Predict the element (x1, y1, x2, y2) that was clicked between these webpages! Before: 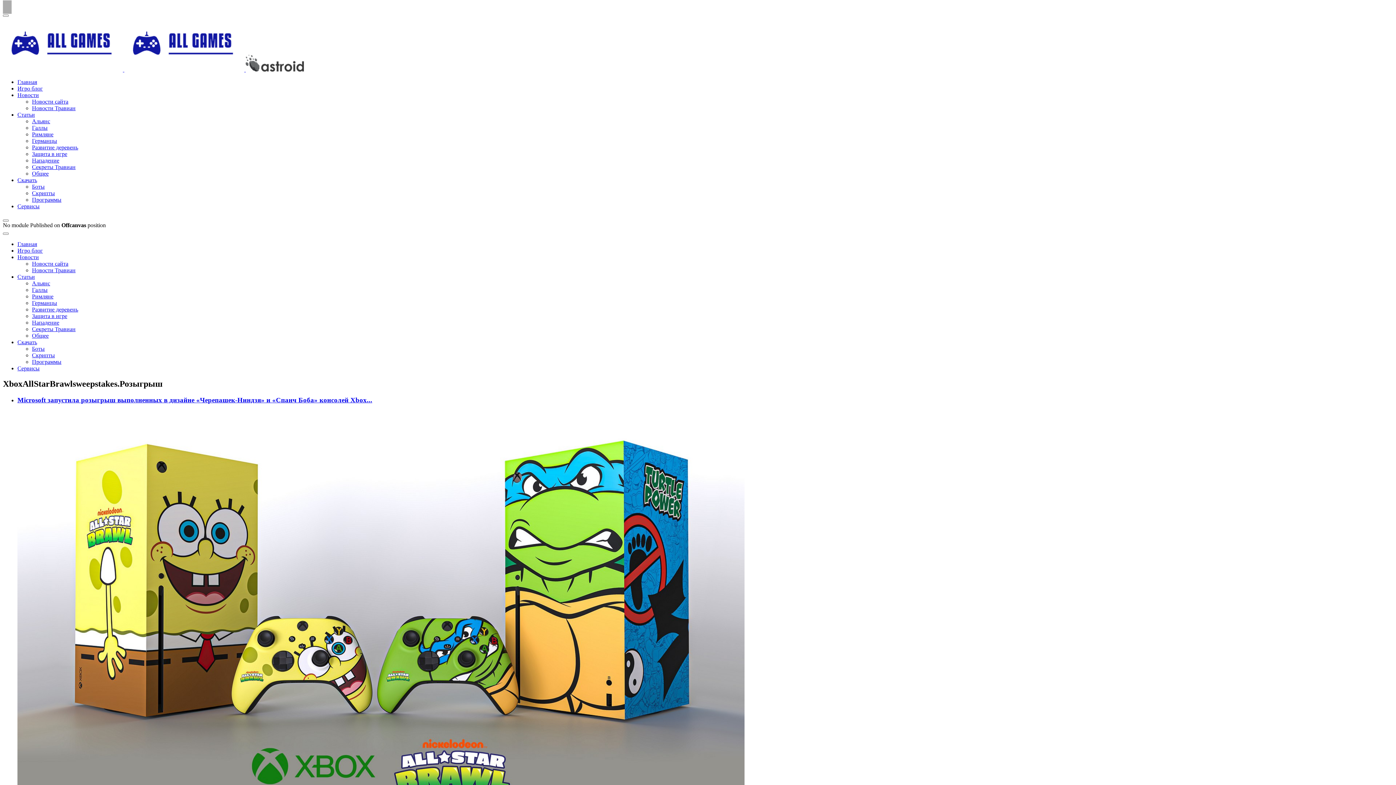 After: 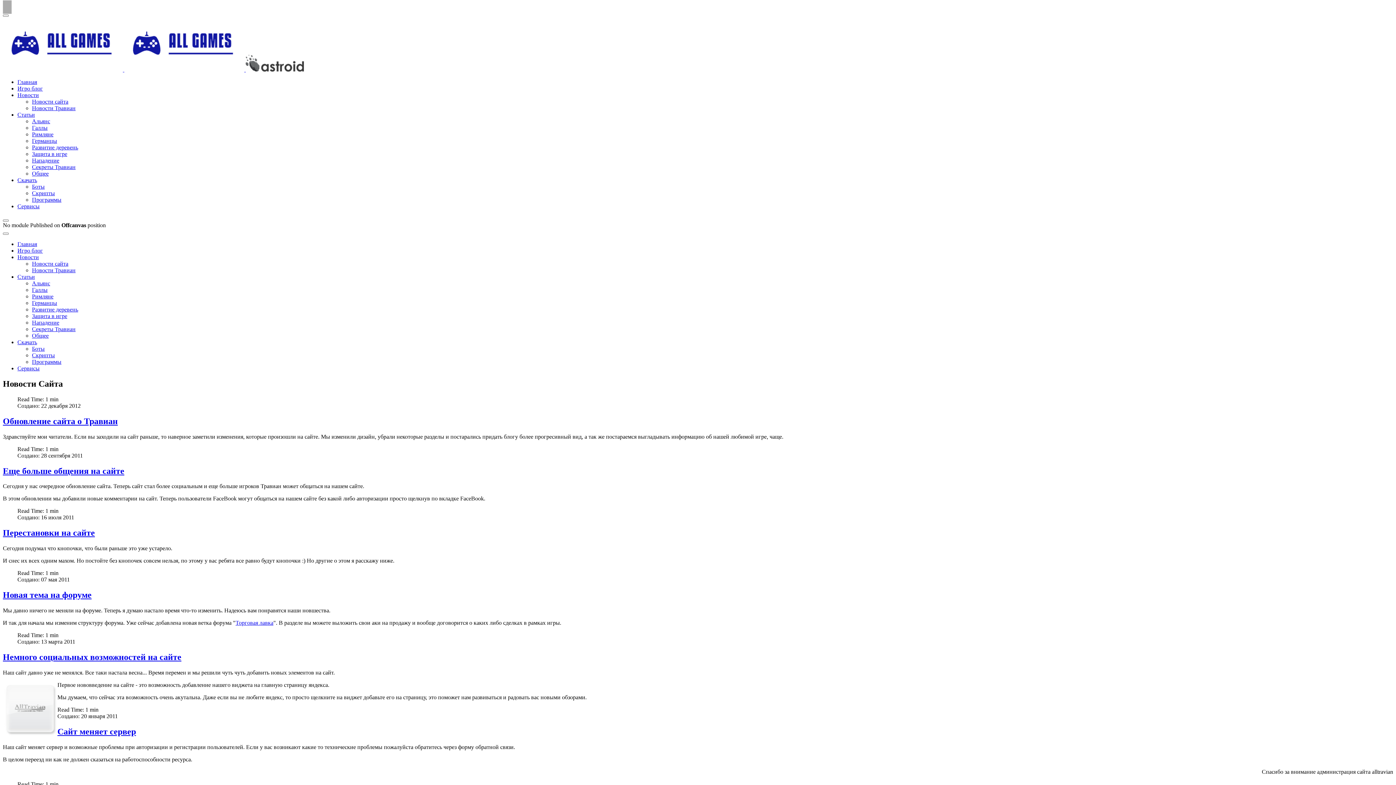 Action: bbox: (32, 260, 68, 266) label: Новости сайта